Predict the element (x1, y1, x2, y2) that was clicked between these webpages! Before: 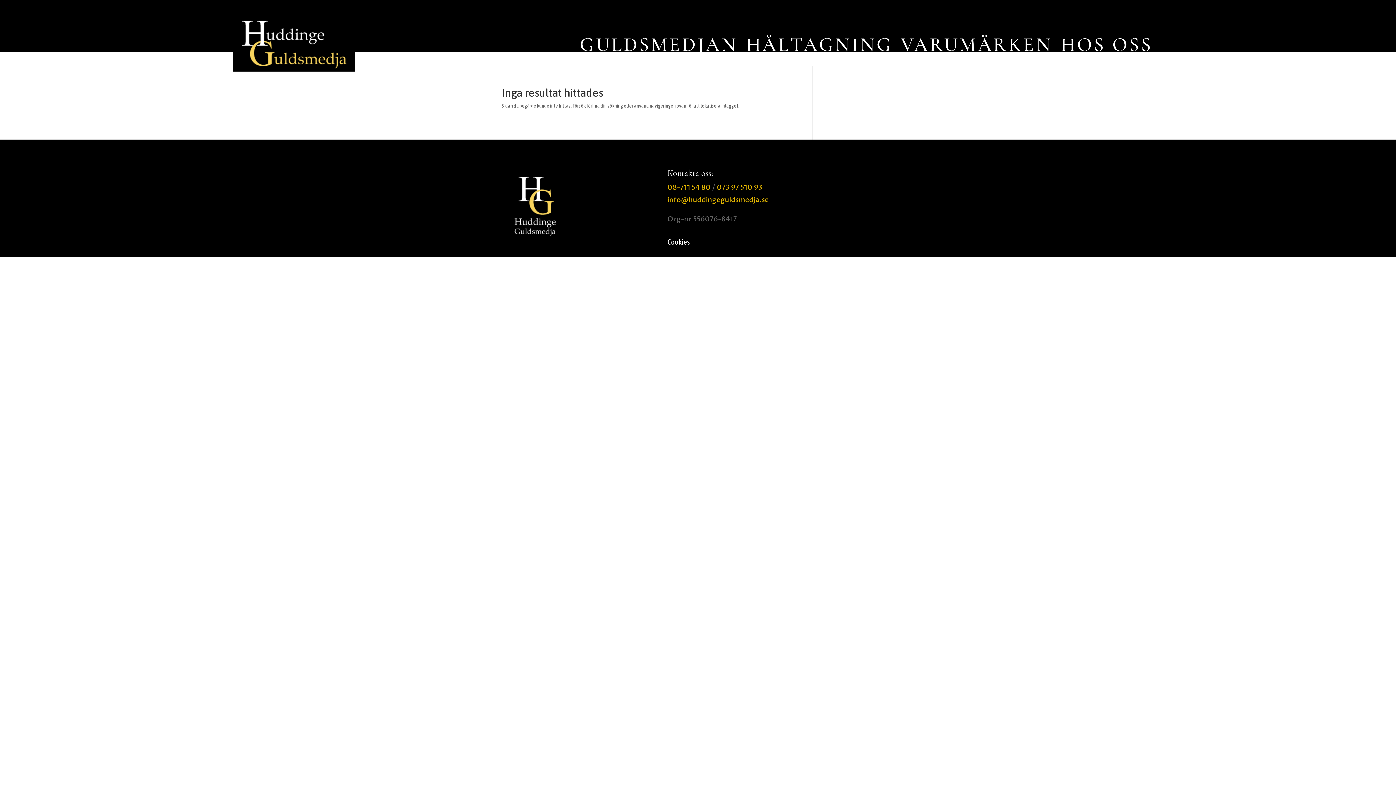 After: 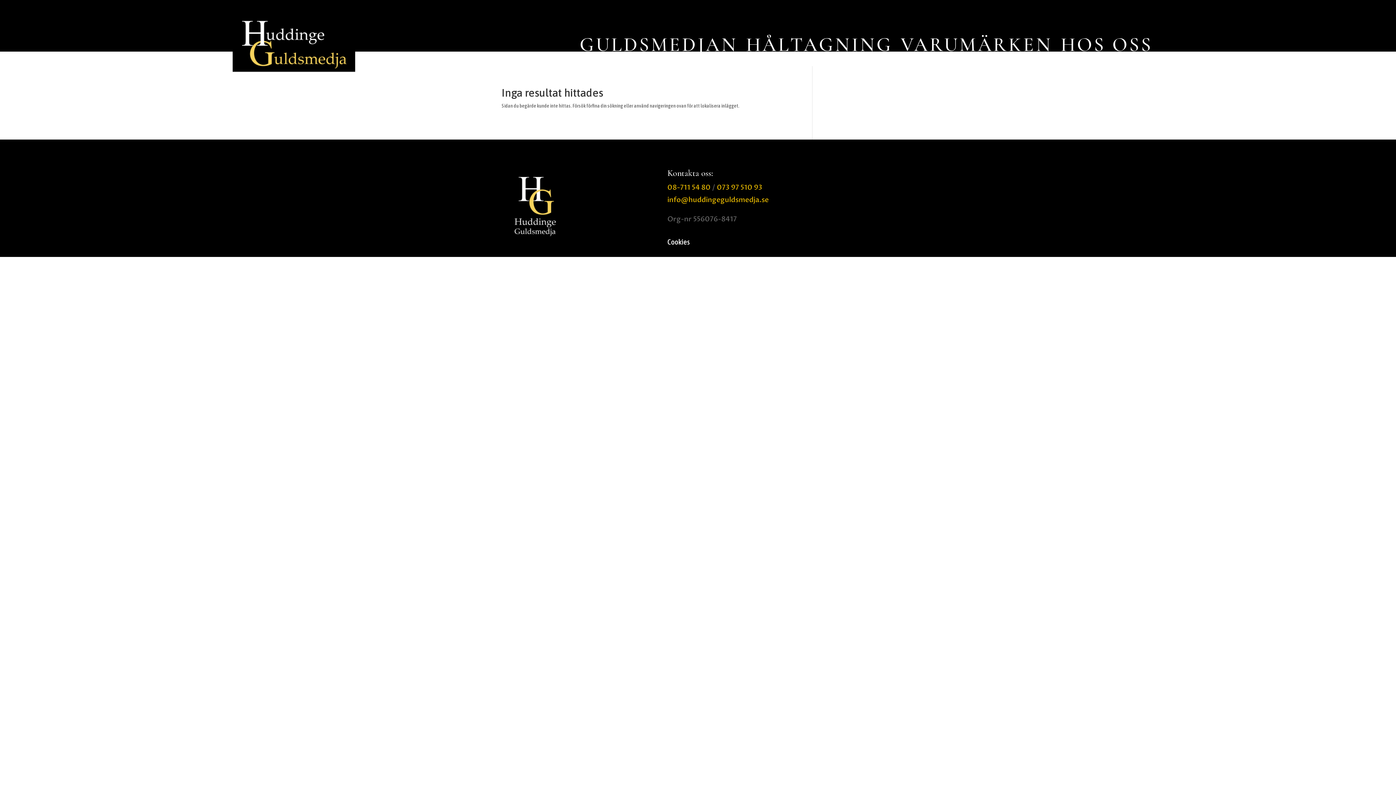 Action: bbox: (717, 182, 762, 192) label: 073 97 510 93